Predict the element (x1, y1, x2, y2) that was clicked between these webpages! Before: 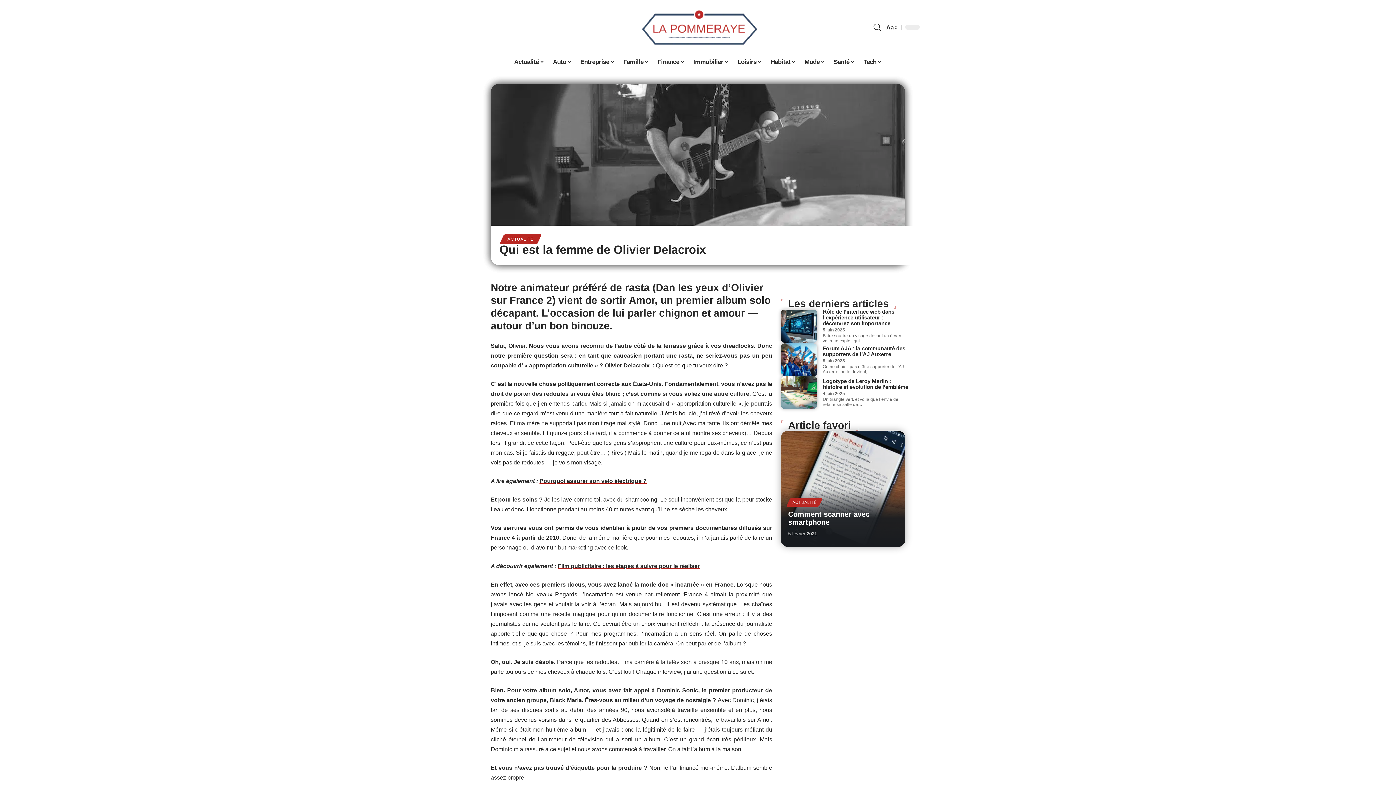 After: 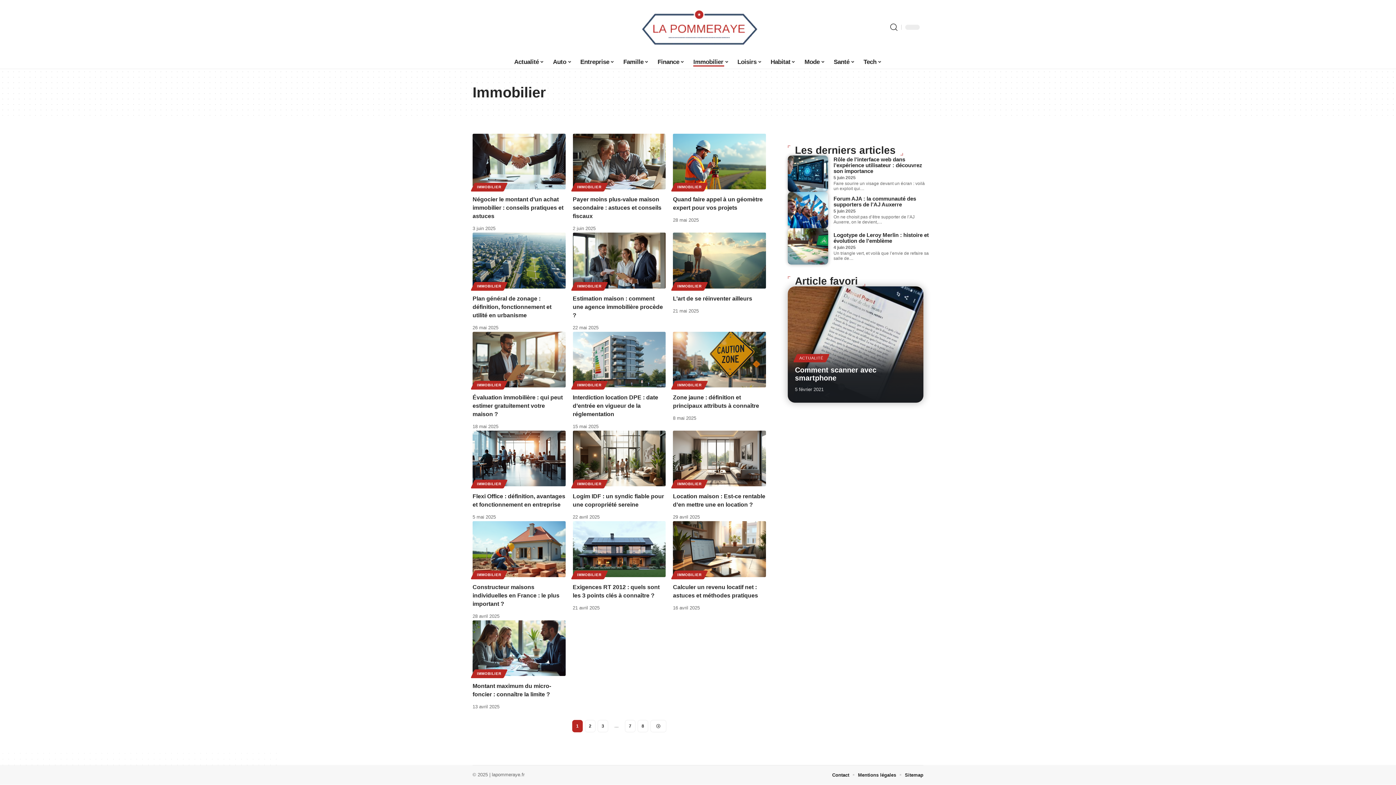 Action: label: Immobilier bbox: (689, 54, 733, 69)